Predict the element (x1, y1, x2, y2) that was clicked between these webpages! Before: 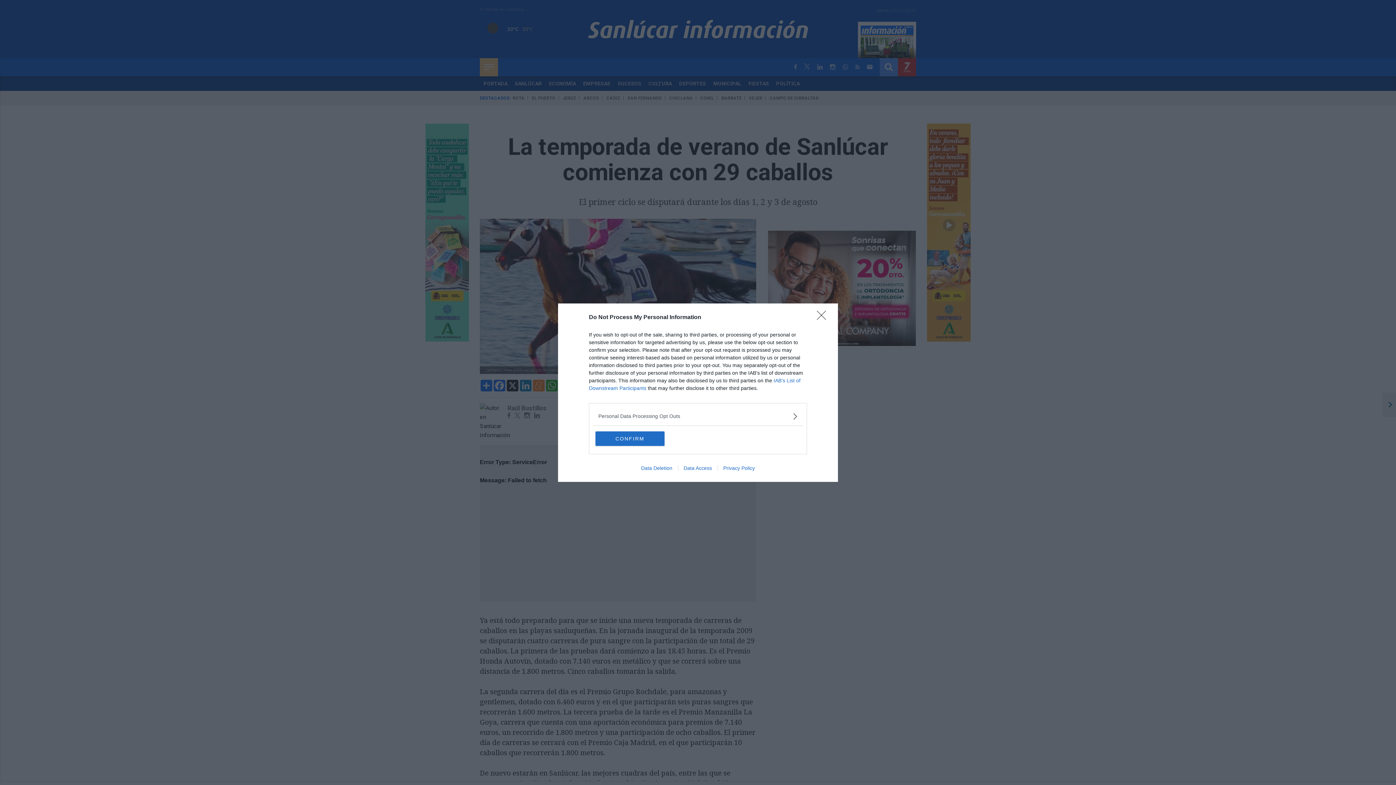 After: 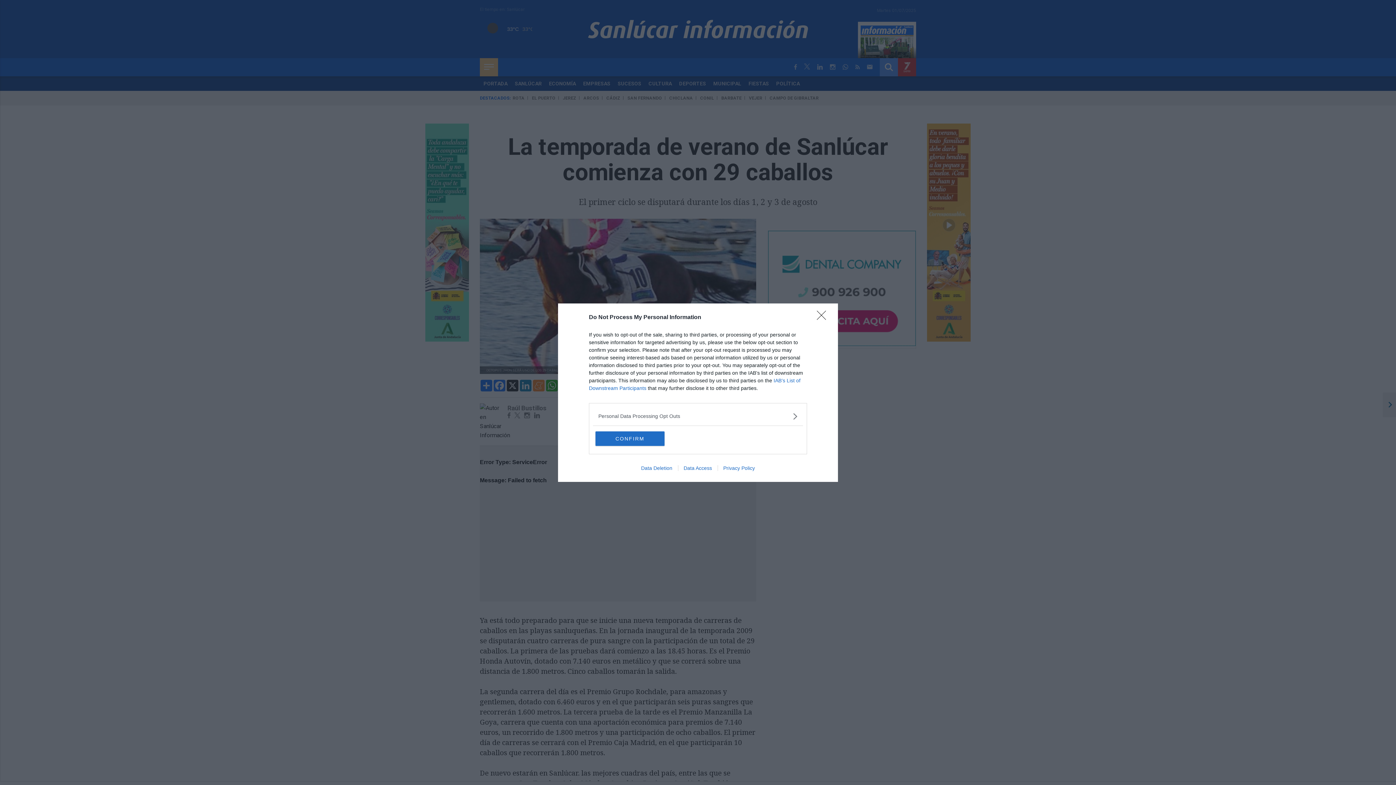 Action: bbox: (678, 465, 717, 471) label: Data Access